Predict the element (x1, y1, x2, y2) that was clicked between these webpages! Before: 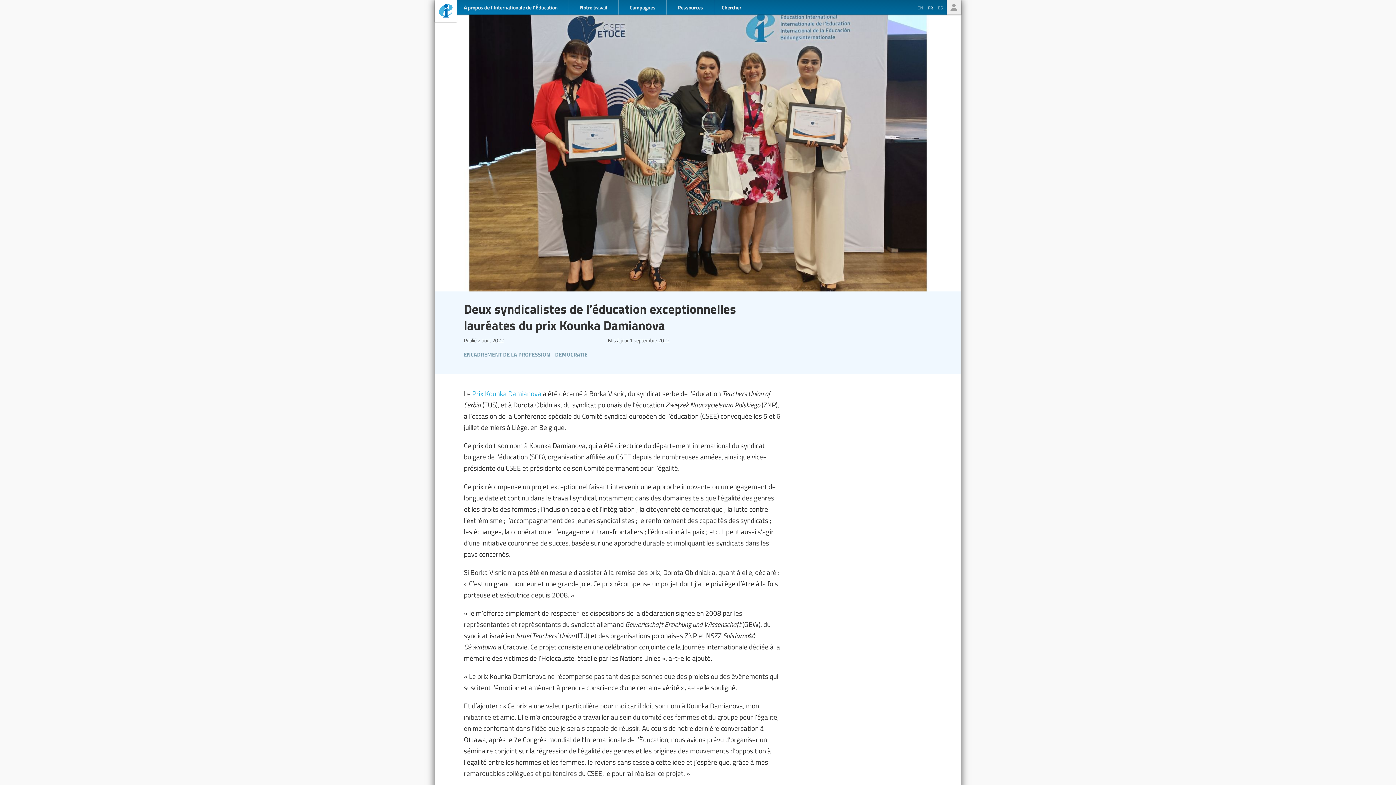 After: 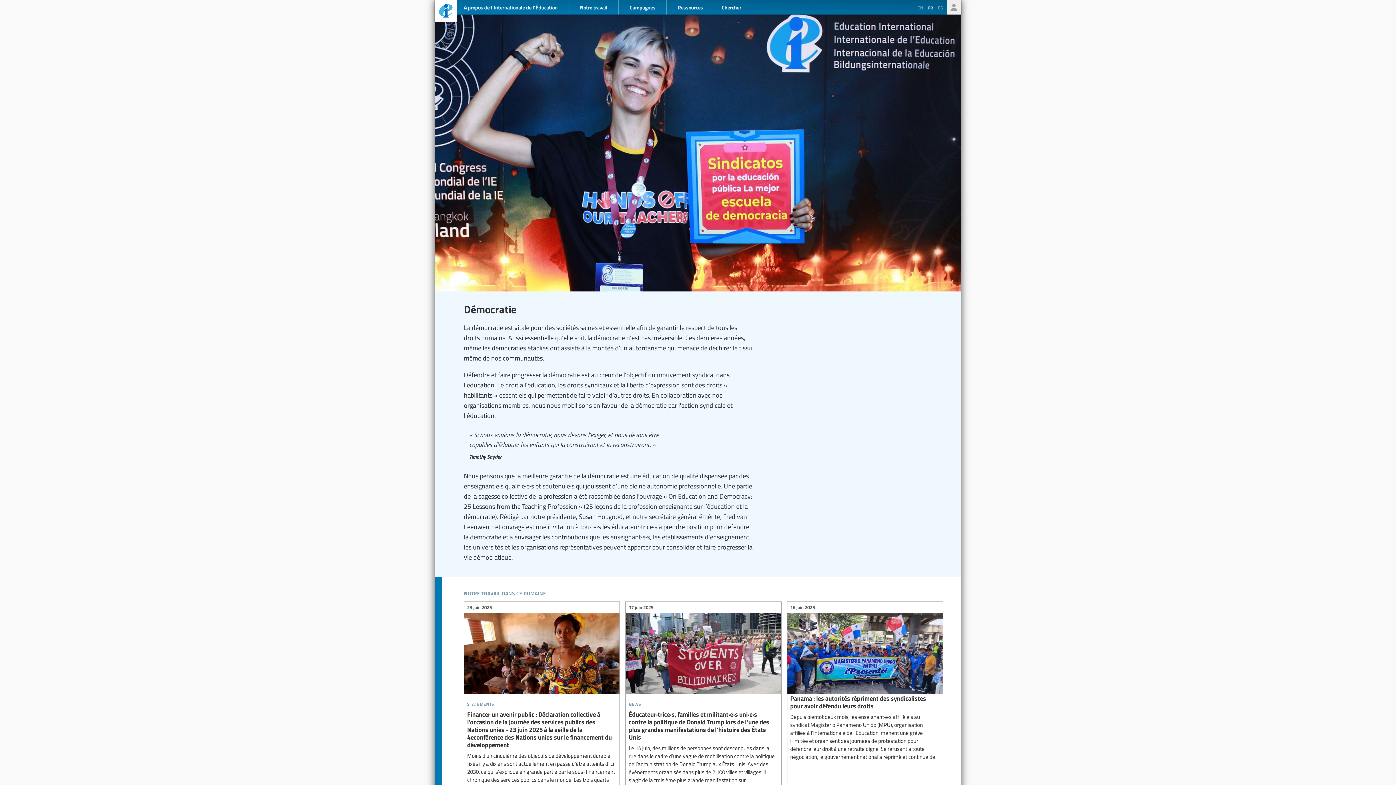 Action: bbox: (555, 348, 589, 359) label: démocratie